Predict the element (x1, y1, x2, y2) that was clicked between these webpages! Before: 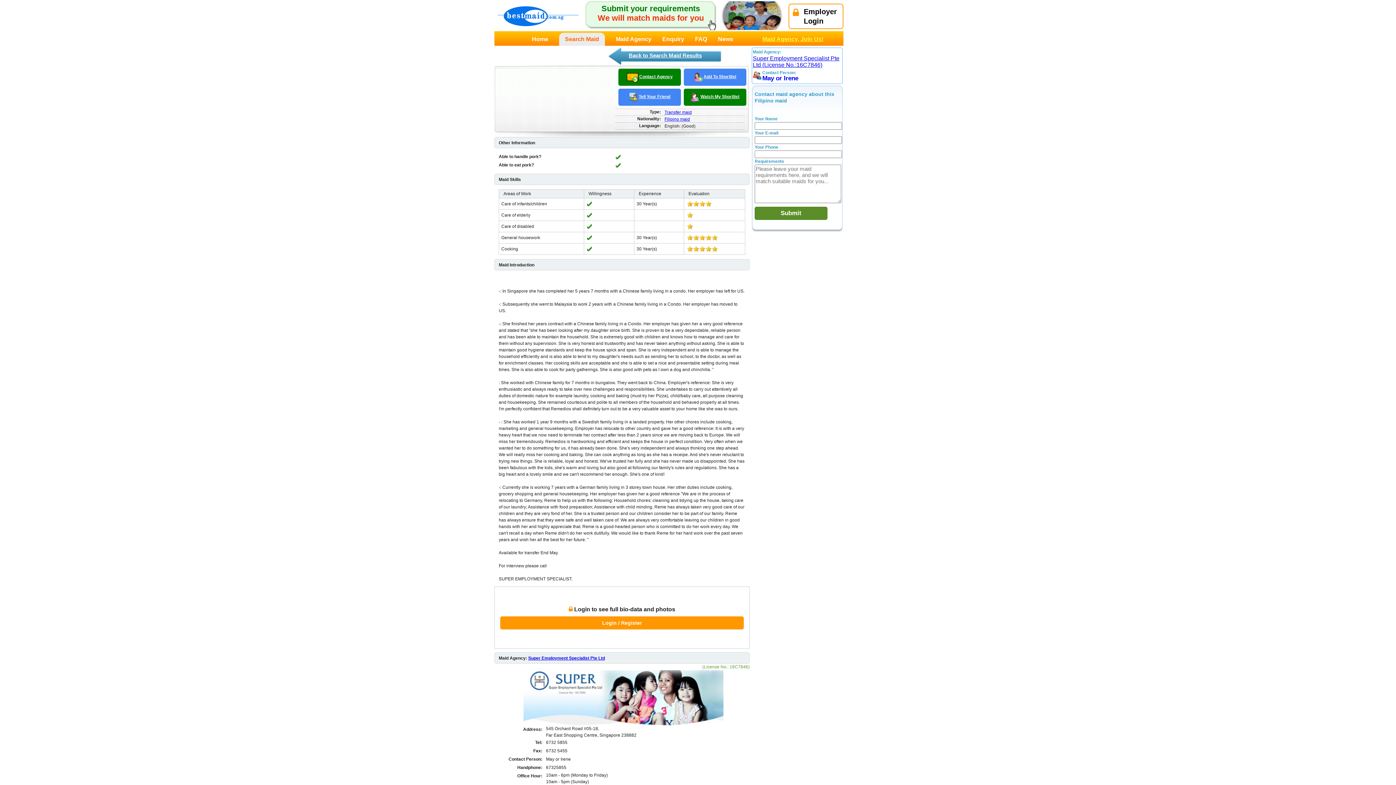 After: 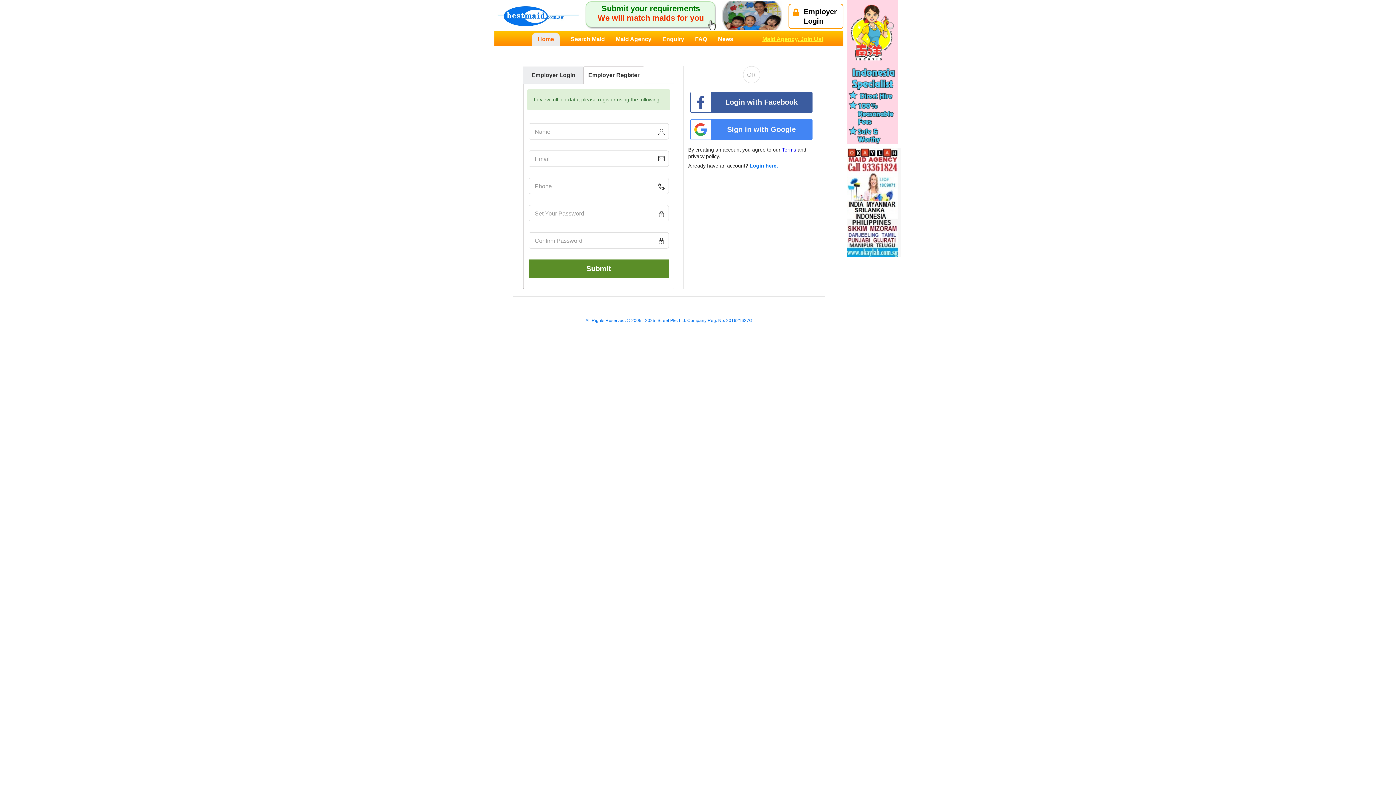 Action: label: Employer
Login bbox: (788, 3, 843, 29)